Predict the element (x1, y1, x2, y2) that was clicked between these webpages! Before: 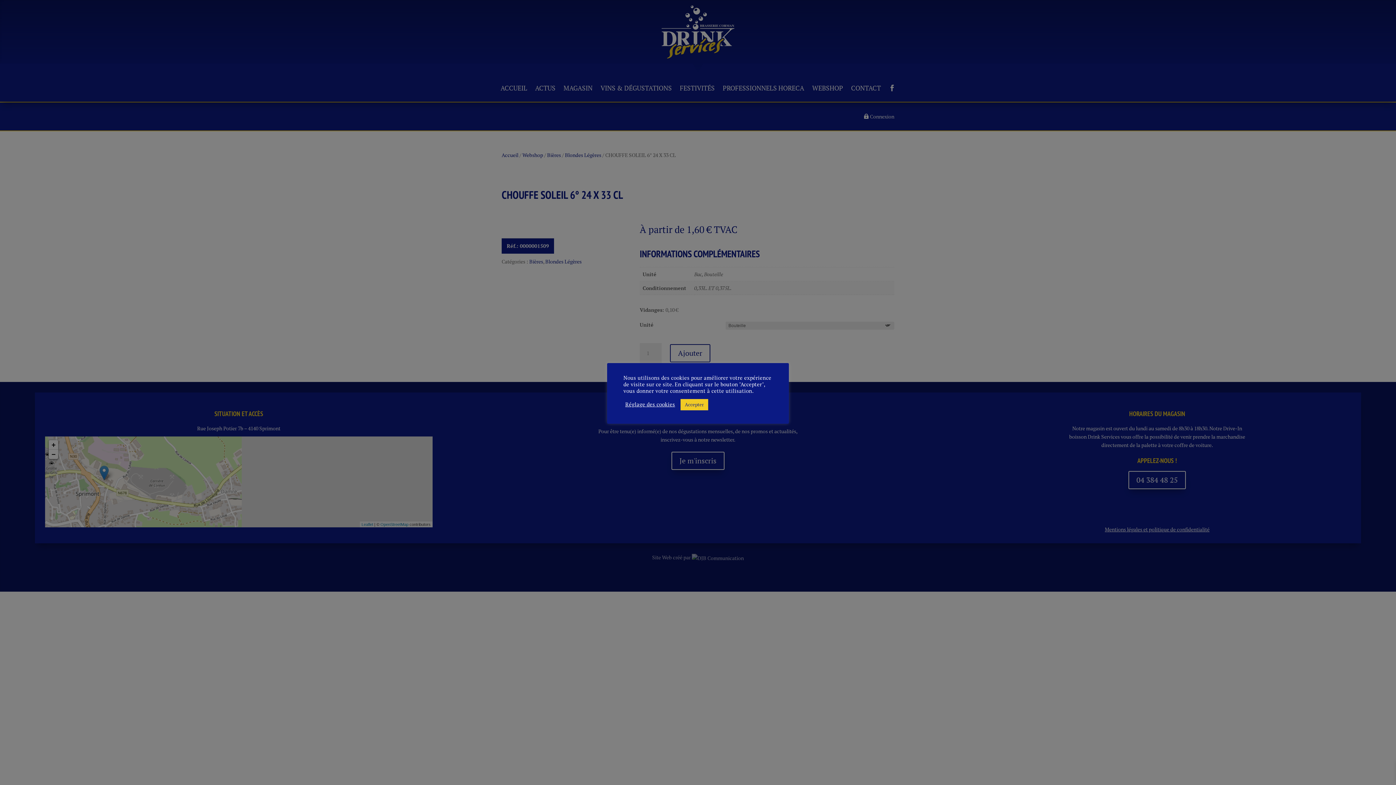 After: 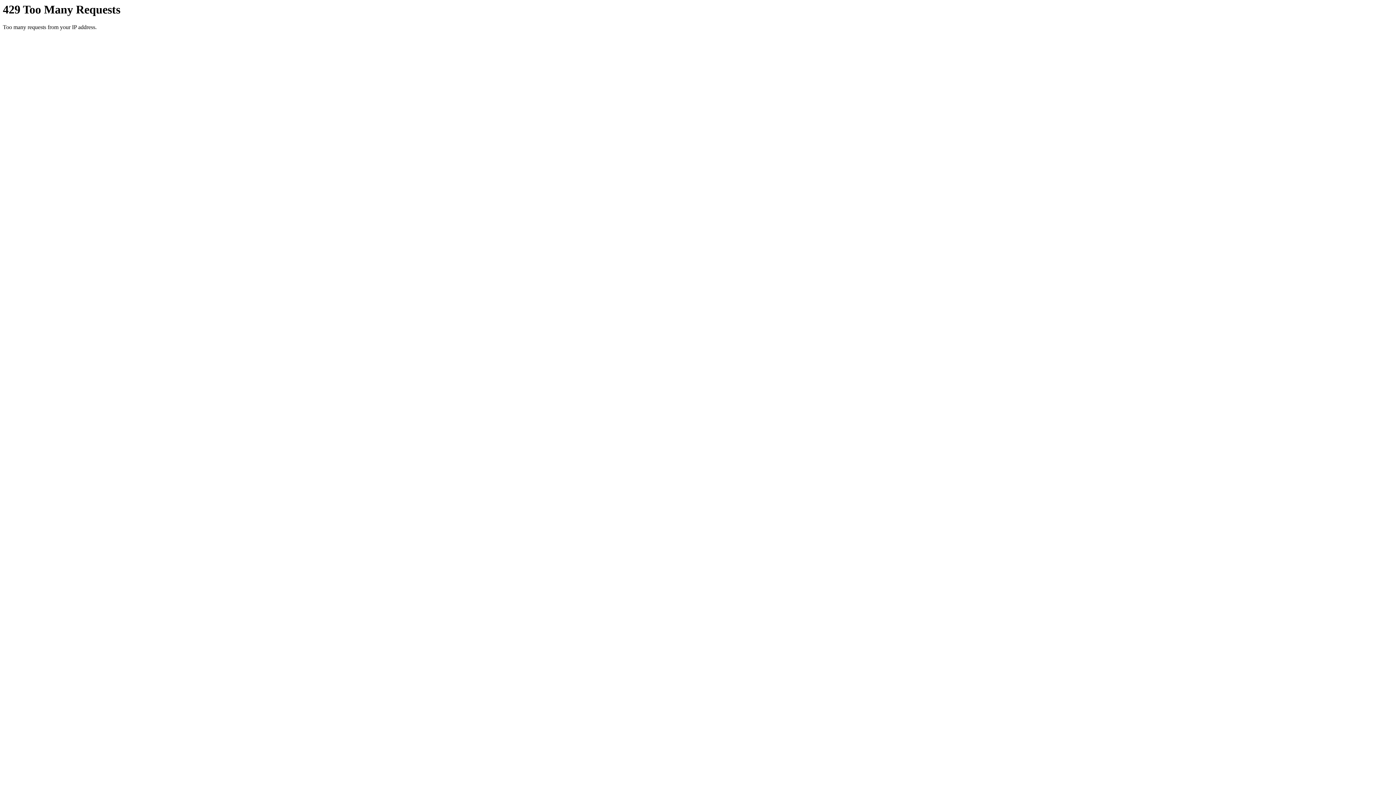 Action: label: Accepter bbox: (680, 399, 708, 410)